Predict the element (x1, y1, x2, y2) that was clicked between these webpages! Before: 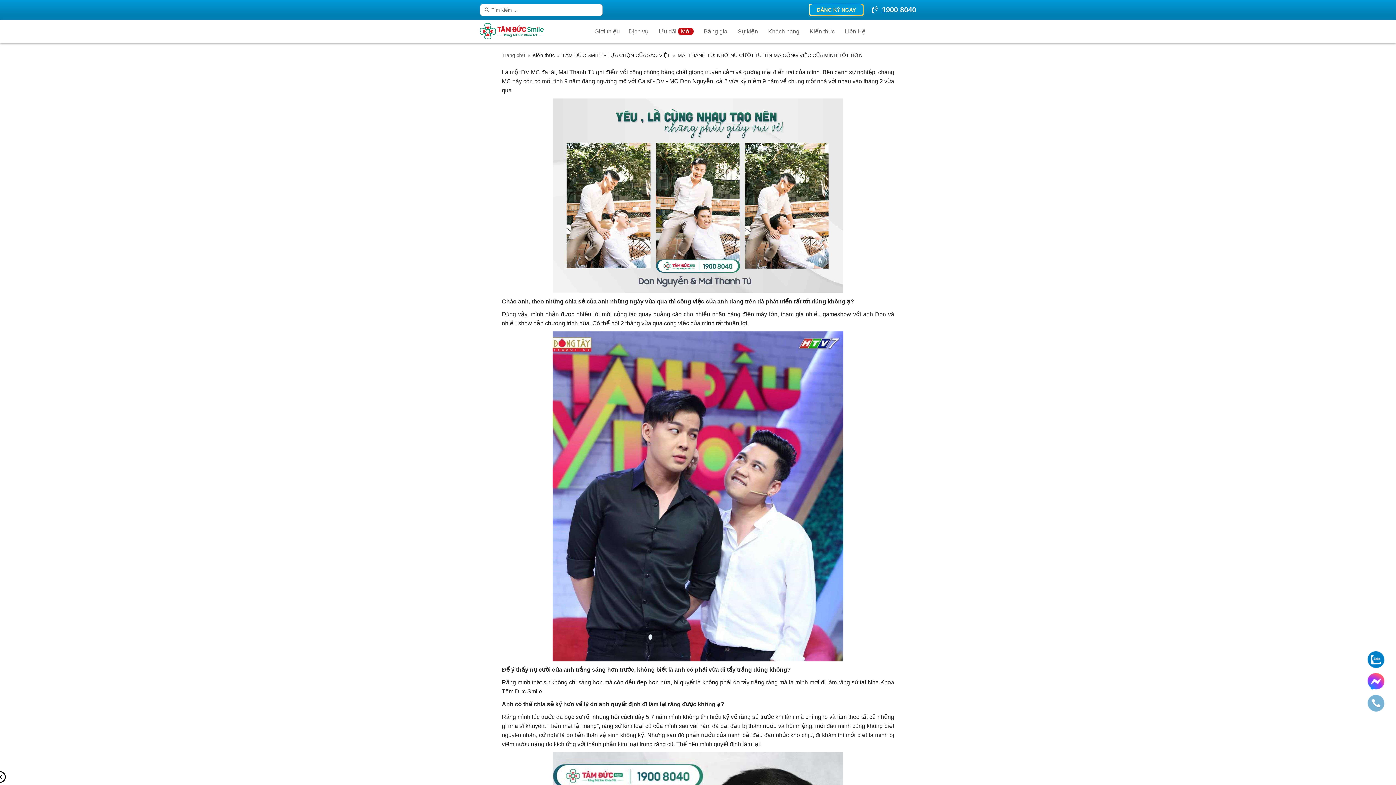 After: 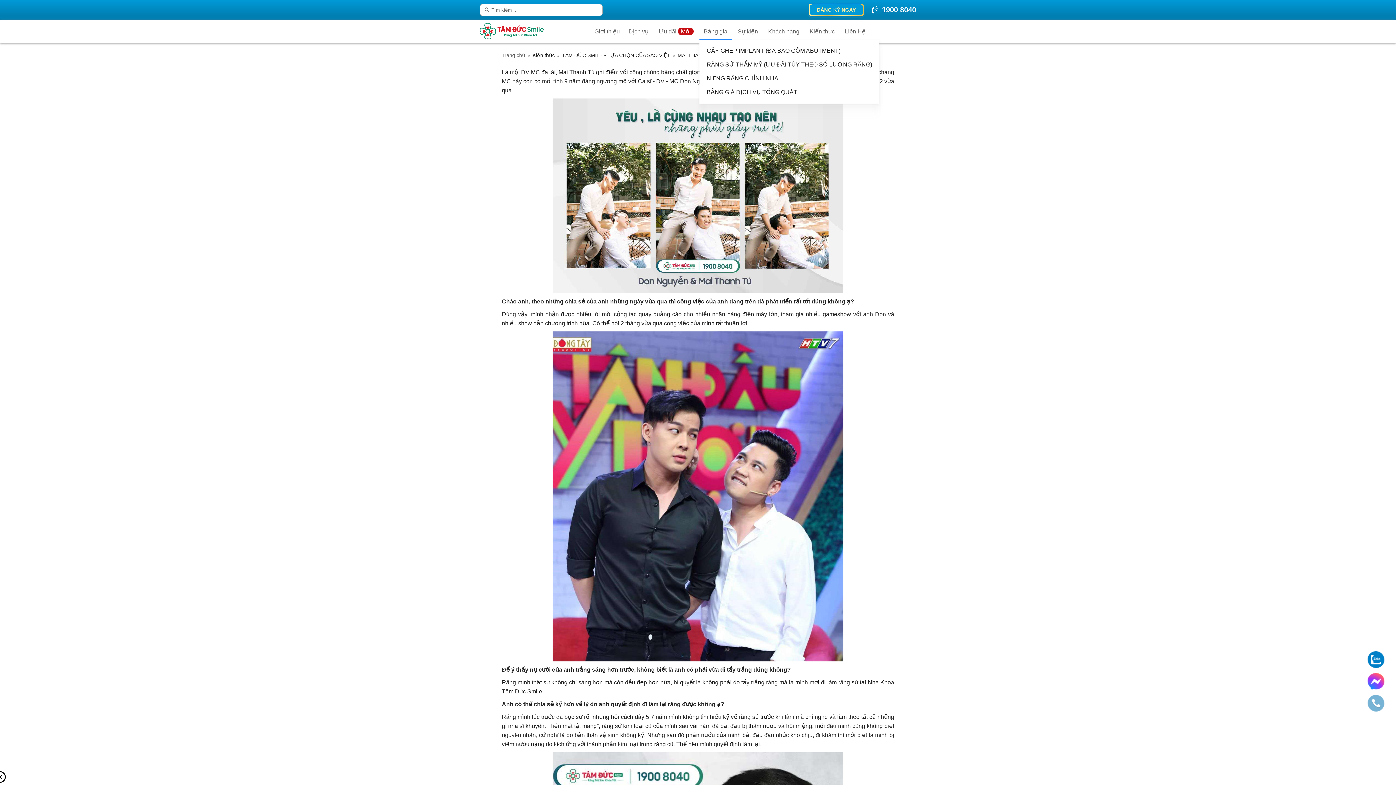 Action: label: Bảng giá bbox: (699, 23, 732, 39)